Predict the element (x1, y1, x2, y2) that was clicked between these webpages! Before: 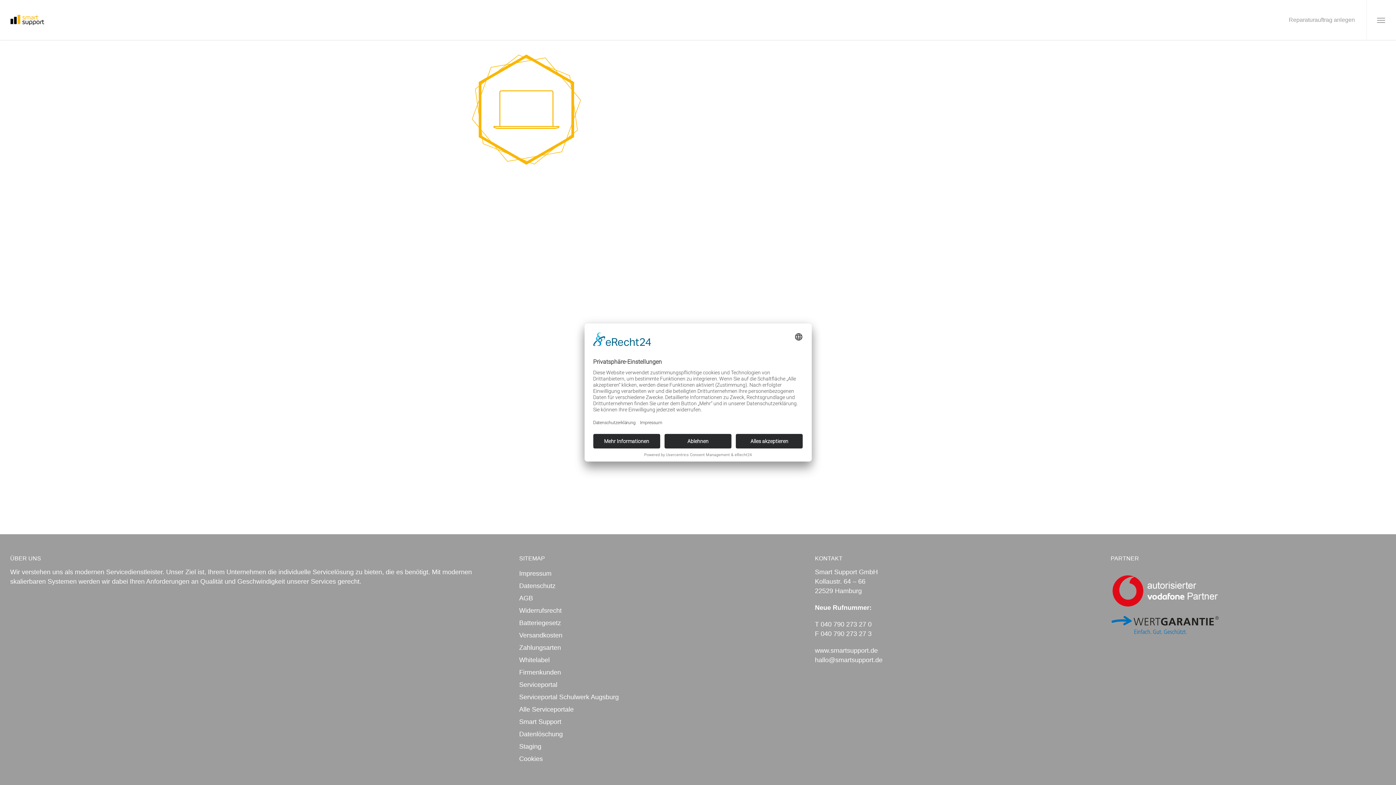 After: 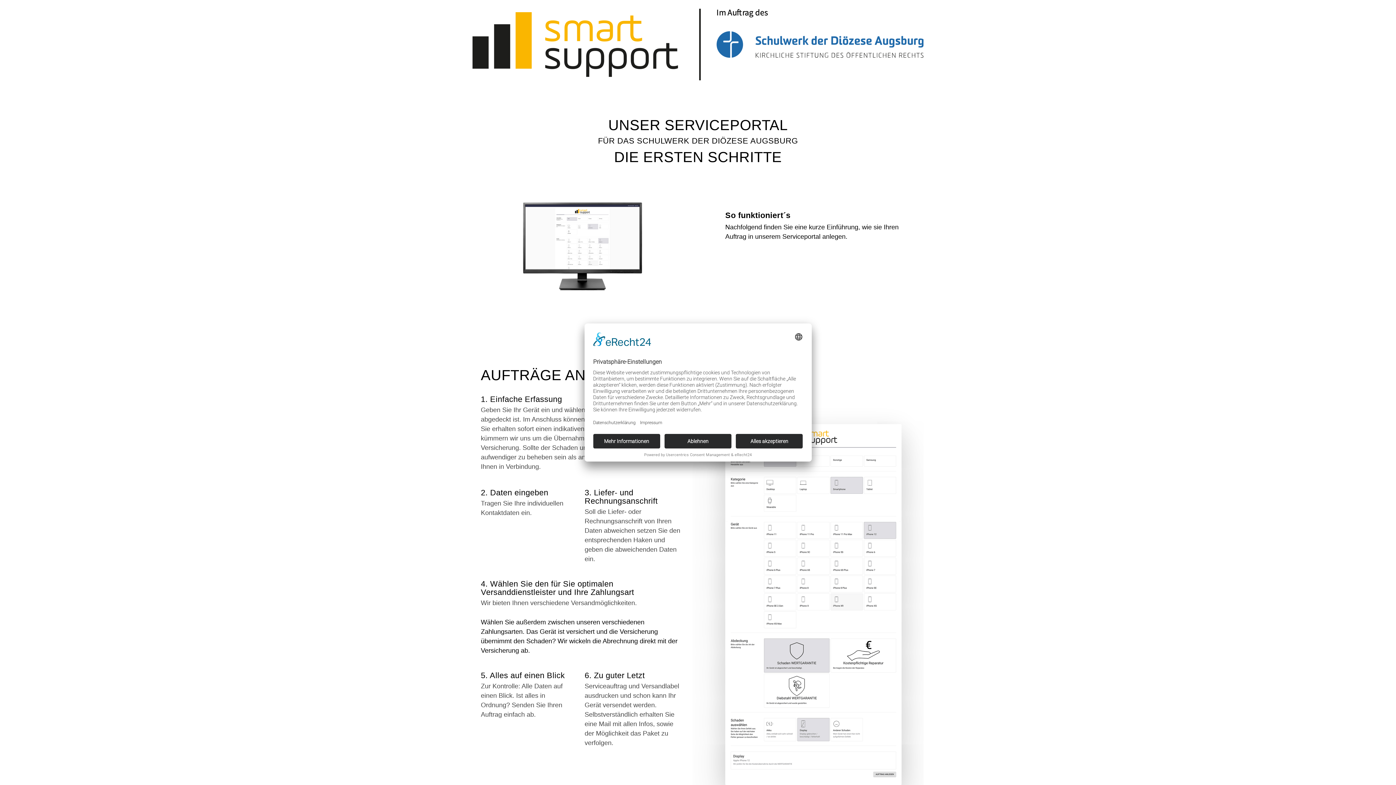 Action: bbox: (519, 692, 787, 702) label: Serviceportal Schulwerk Augsburg